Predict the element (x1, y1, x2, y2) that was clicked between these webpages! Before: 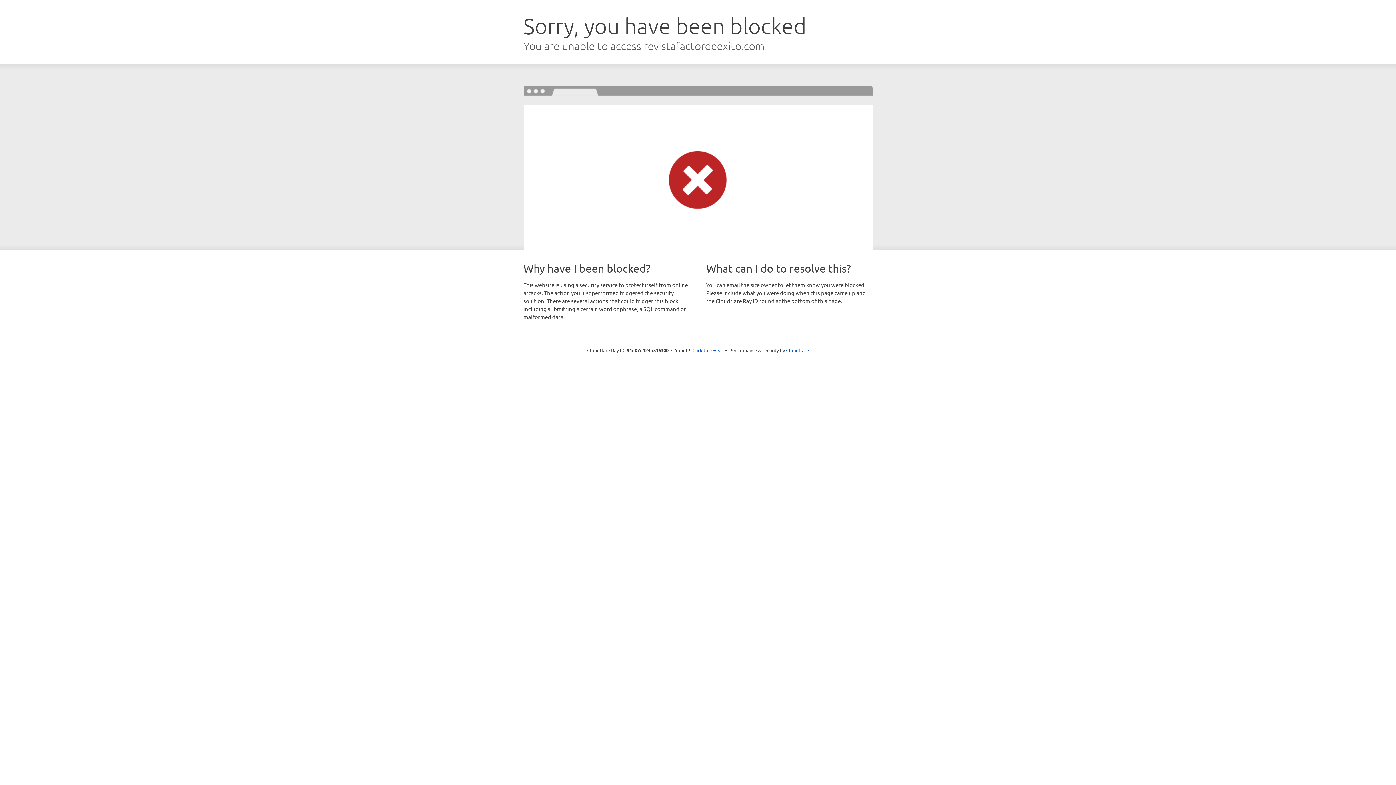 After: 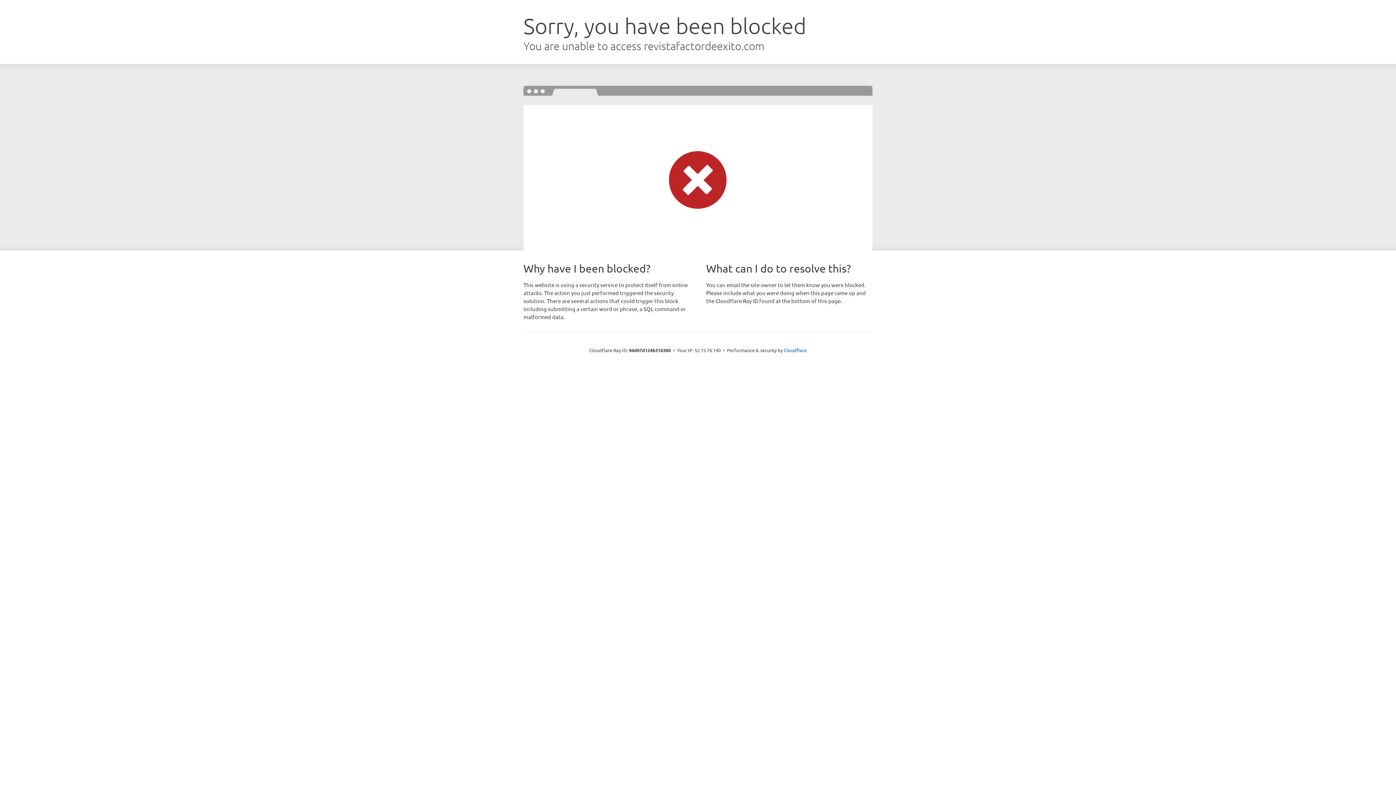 Action: bbox: (692, 346, 723, 353) label: Click to reveal